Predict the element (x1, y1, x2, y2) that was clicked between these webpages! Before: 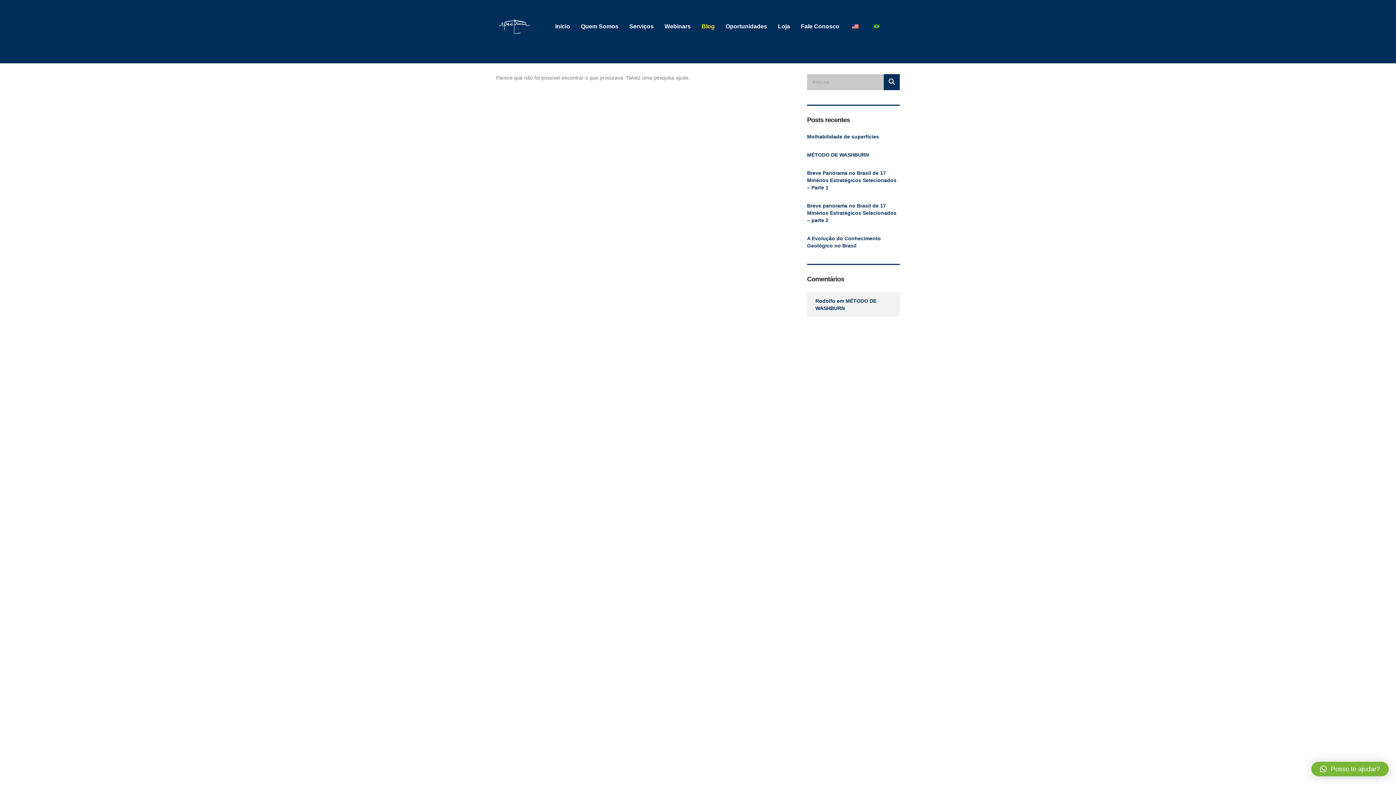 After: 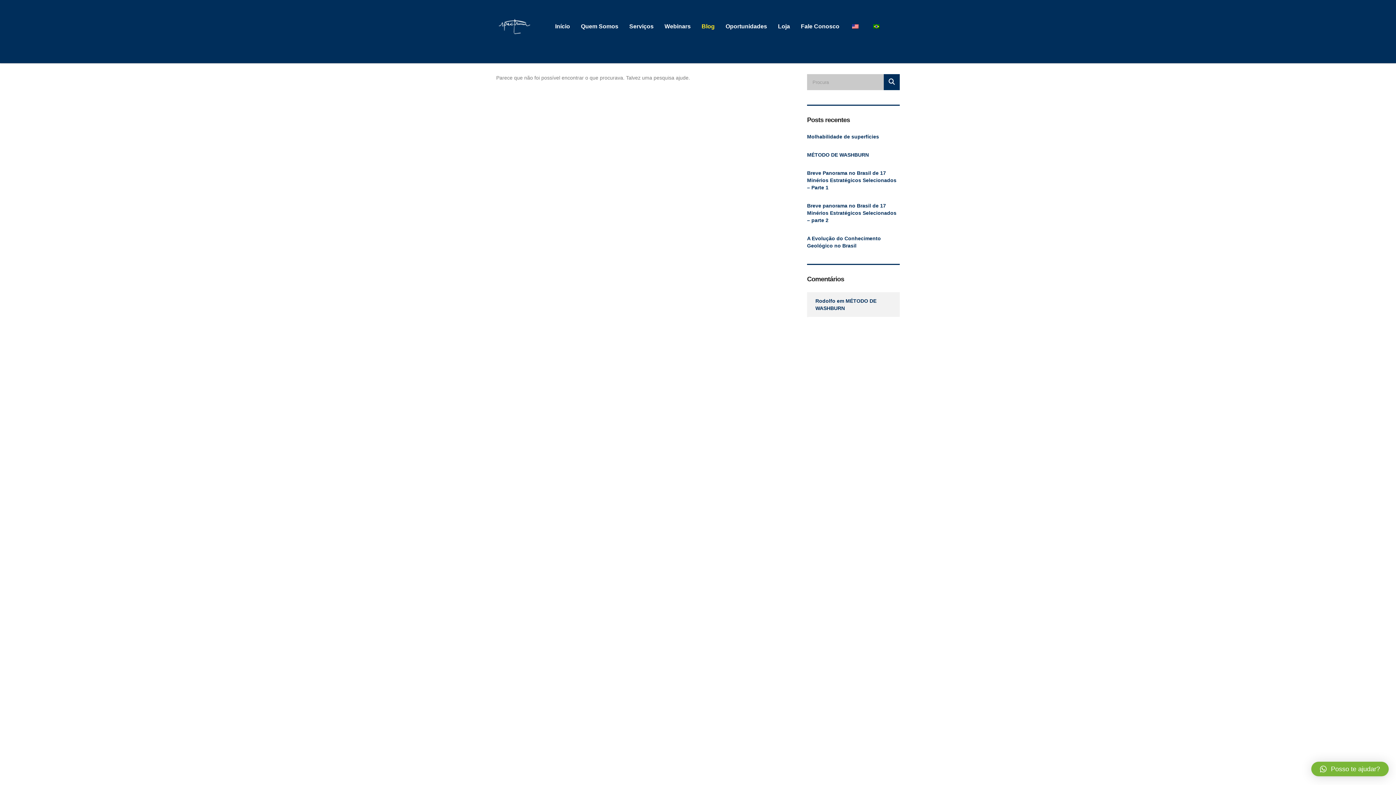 Action: bbox: (866, 15, 887, 37)